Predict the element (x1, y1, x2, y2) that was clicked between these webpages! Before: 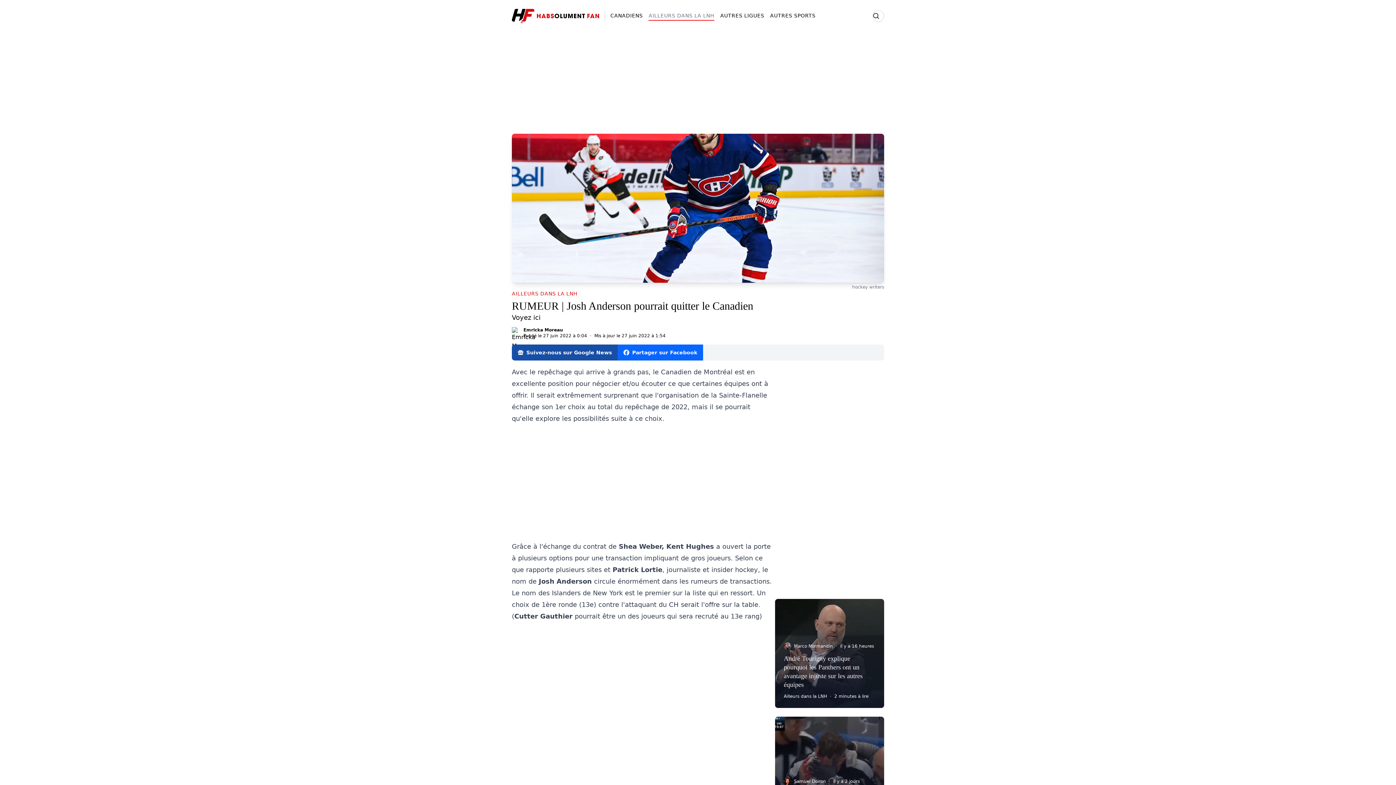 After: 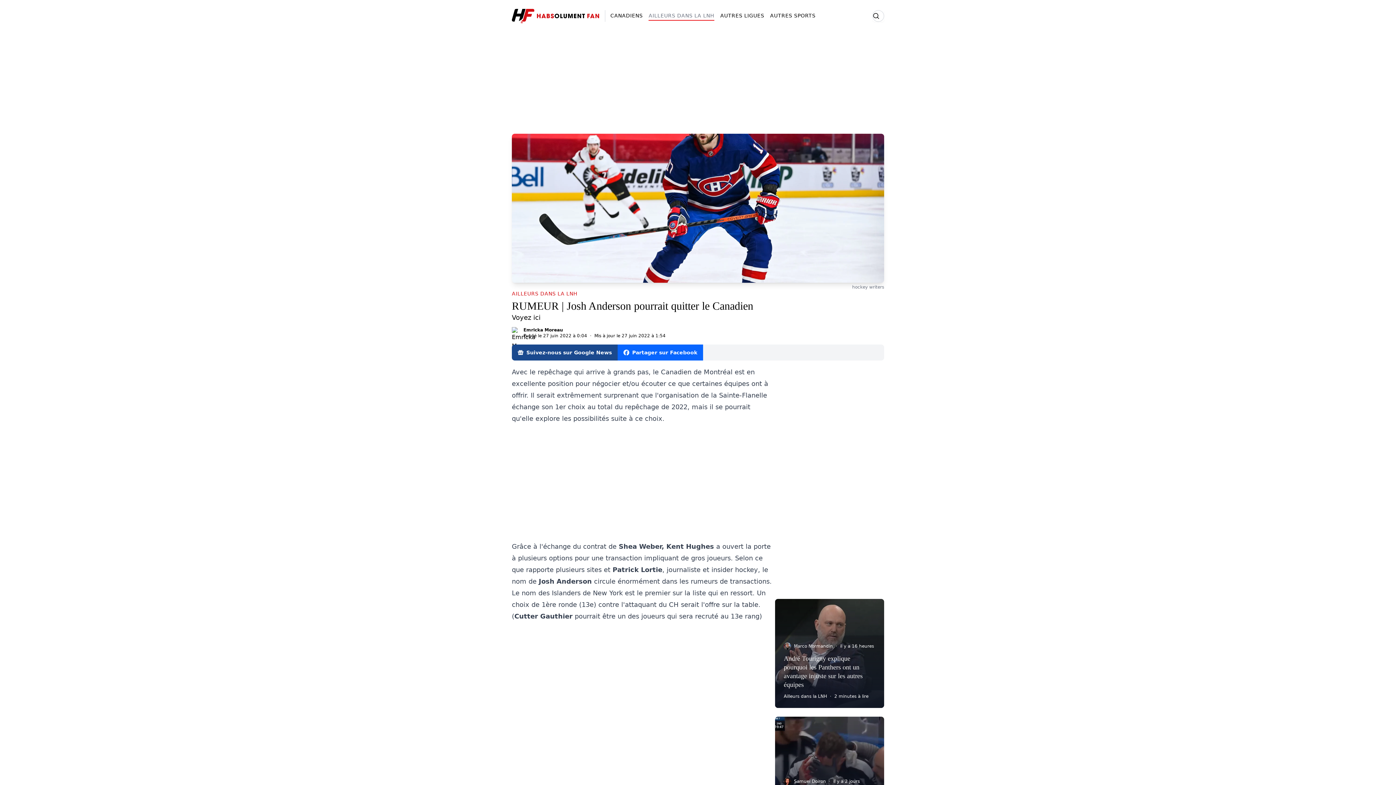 Action: bbox: (512, 344, 617, 360) label: Suivez-nous sur Google News